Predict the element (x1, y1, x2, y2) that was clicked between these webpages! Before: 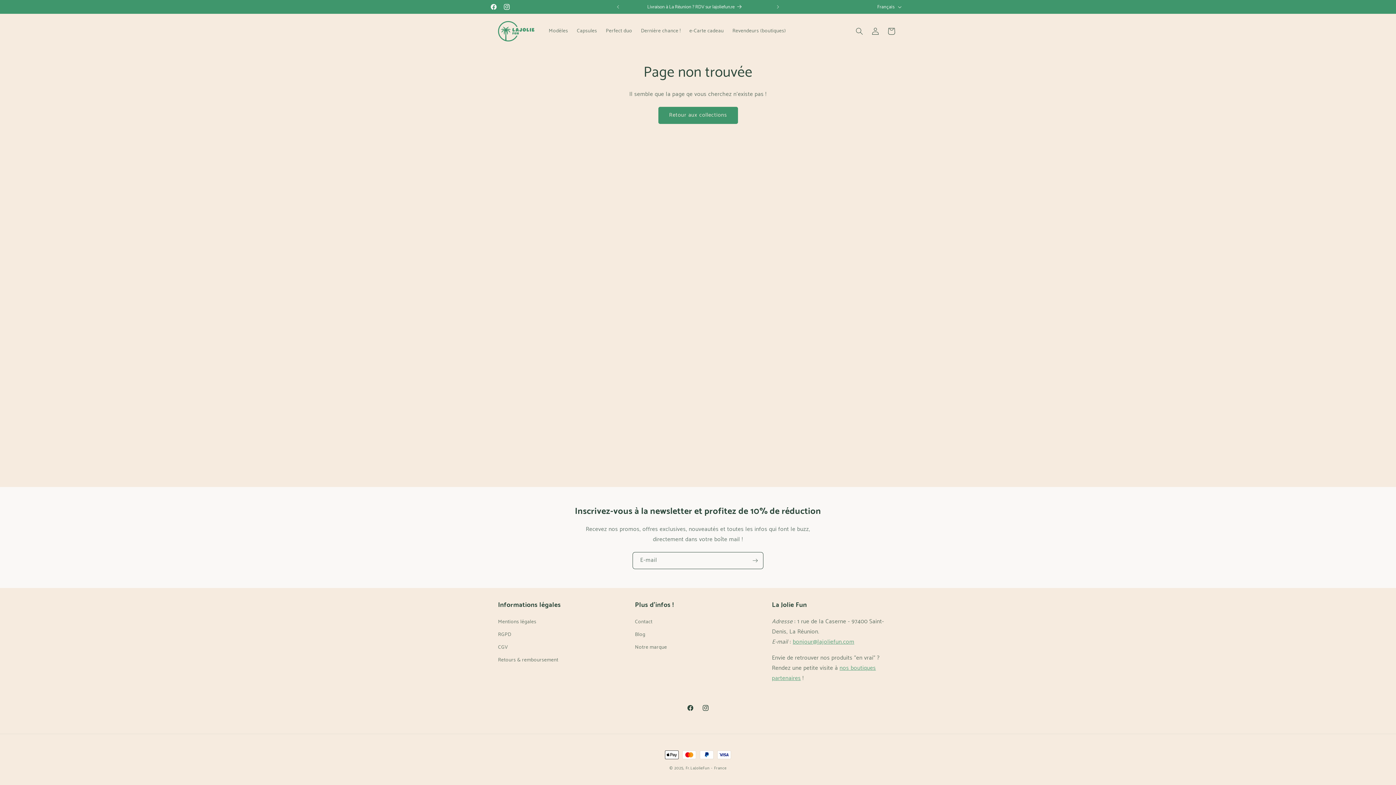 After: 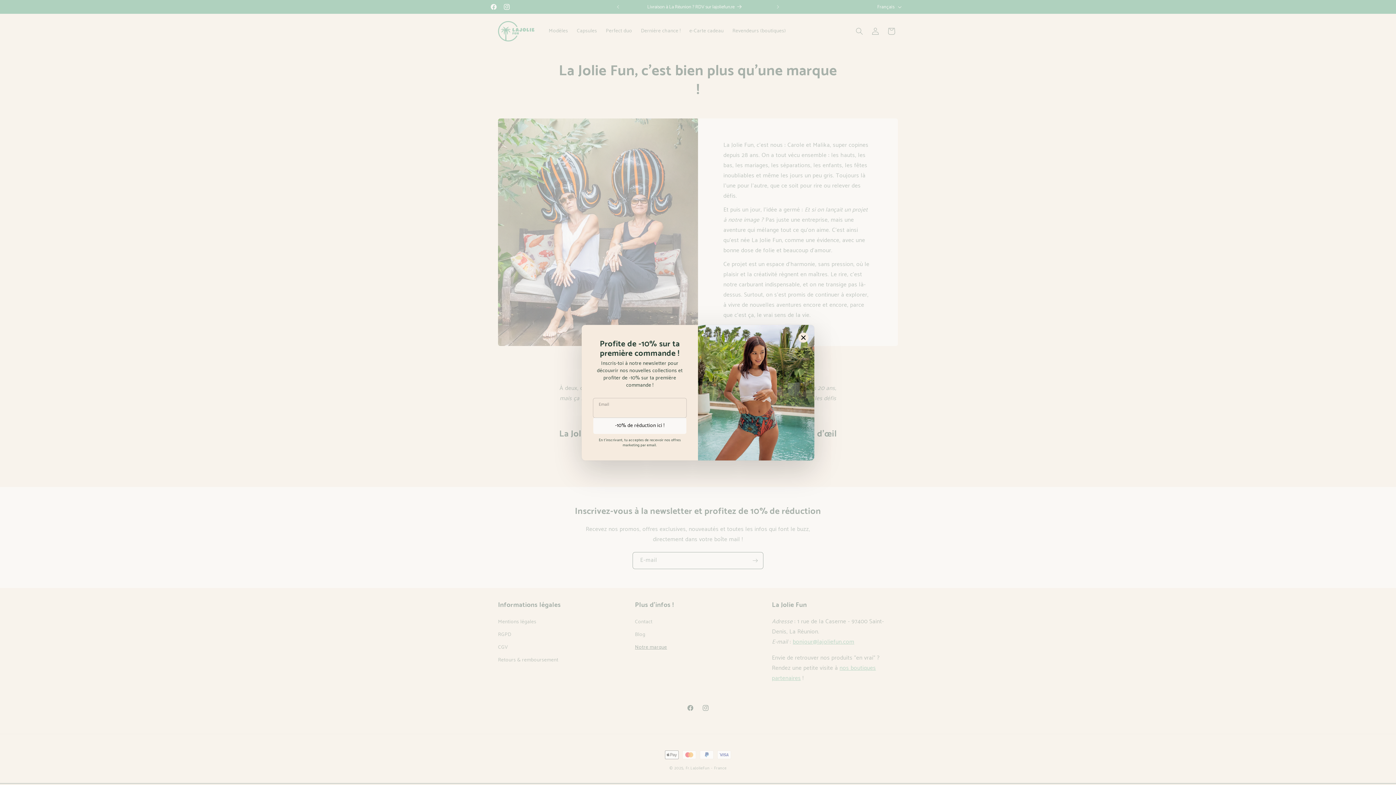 Action: label: Notre marque bbox: (635, 641, 667, 654)